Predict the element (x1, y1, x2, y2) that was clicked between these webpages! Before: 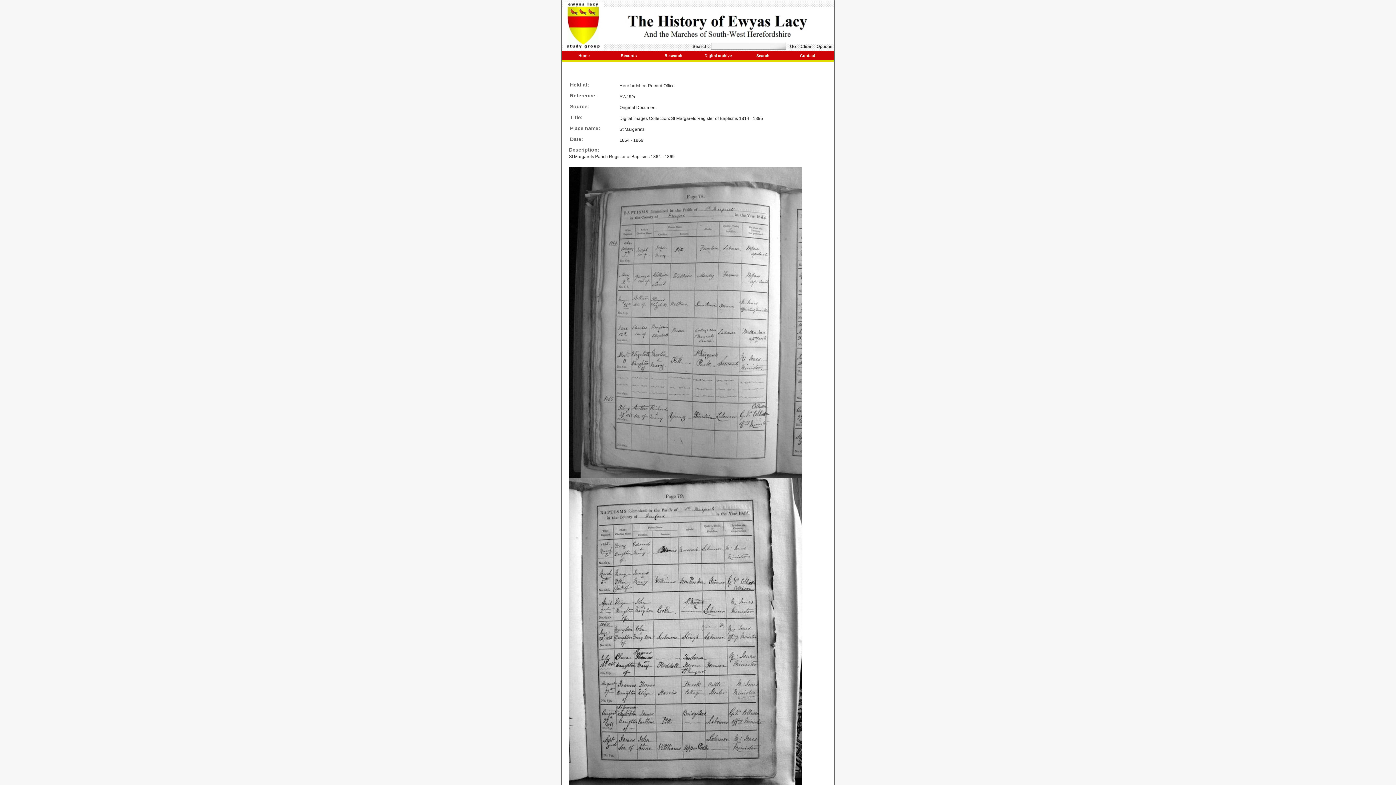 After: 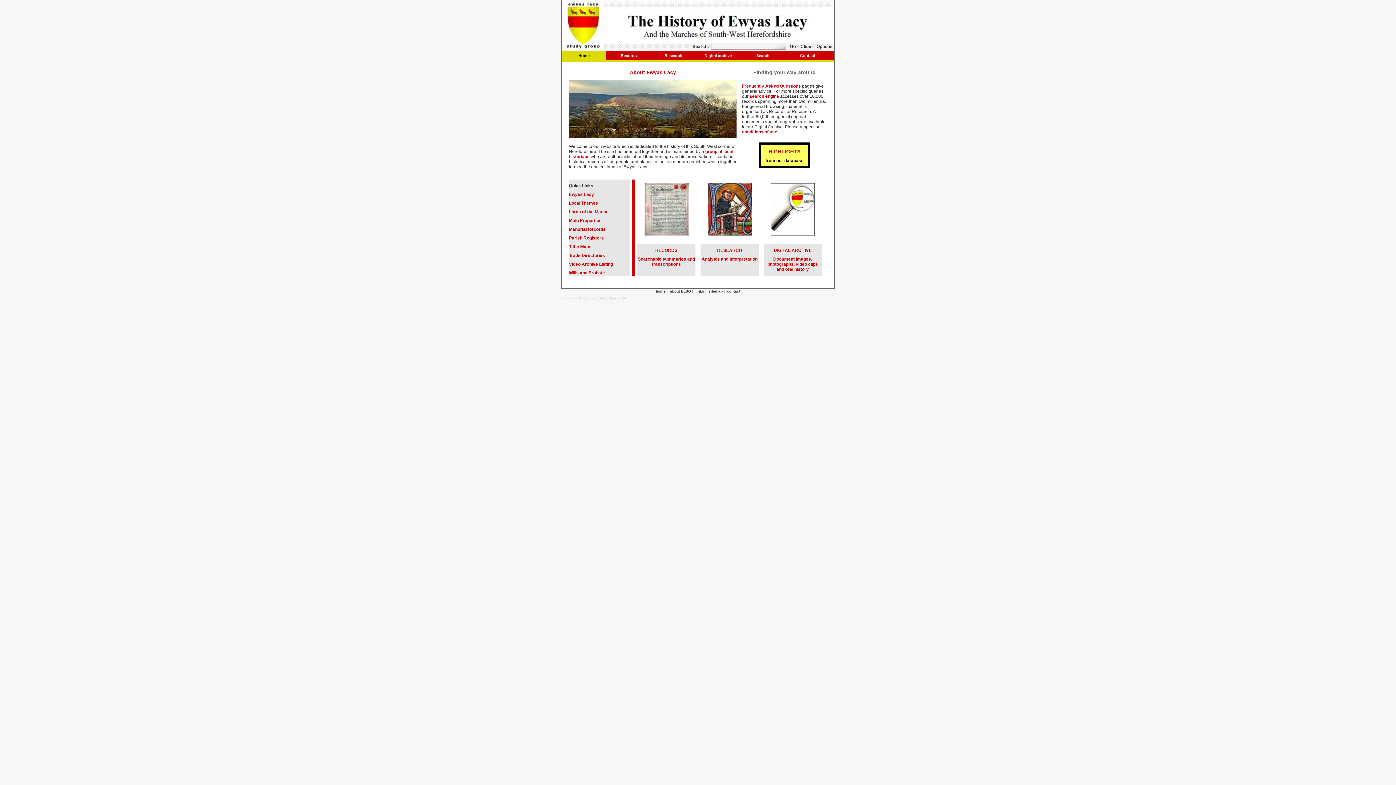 Action: label: Home bbox: (561, 51, 606, 60)